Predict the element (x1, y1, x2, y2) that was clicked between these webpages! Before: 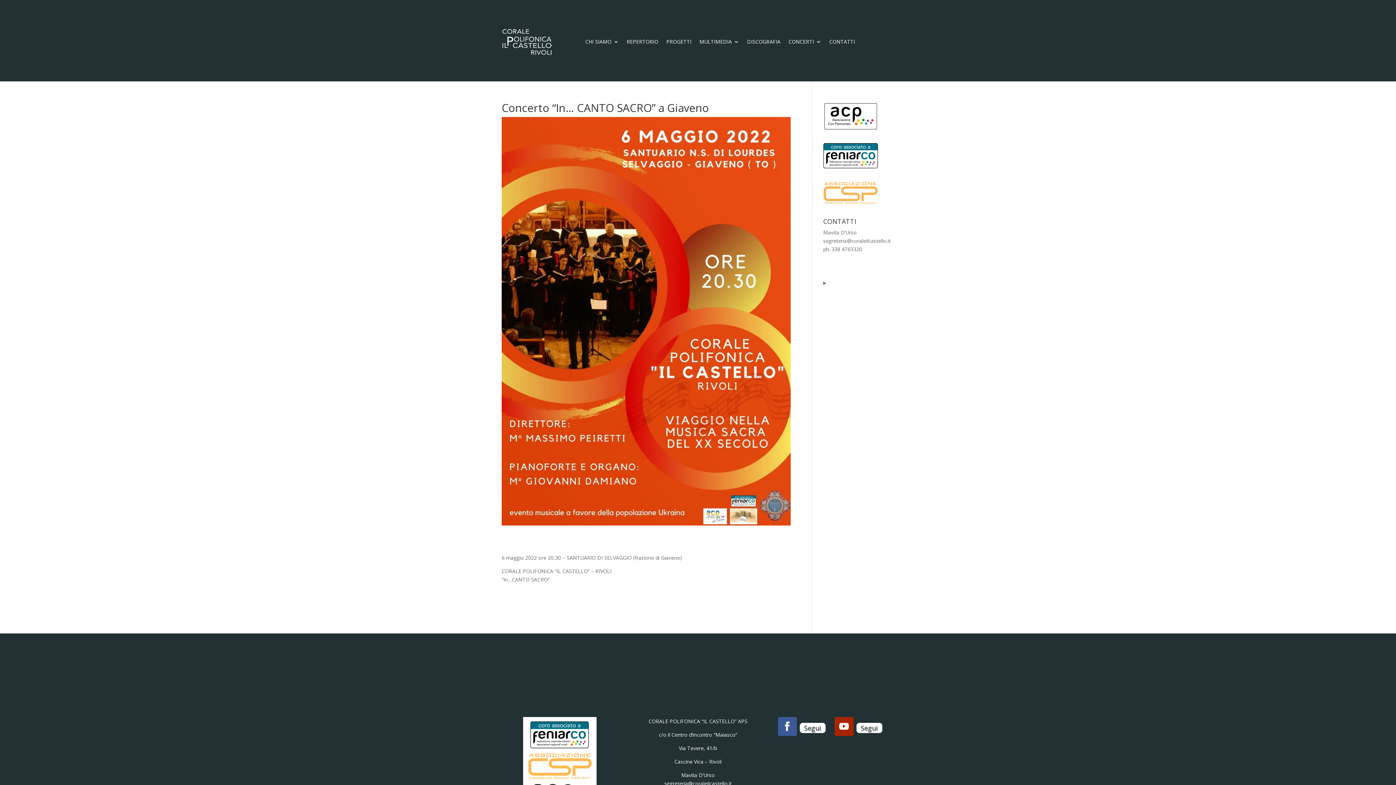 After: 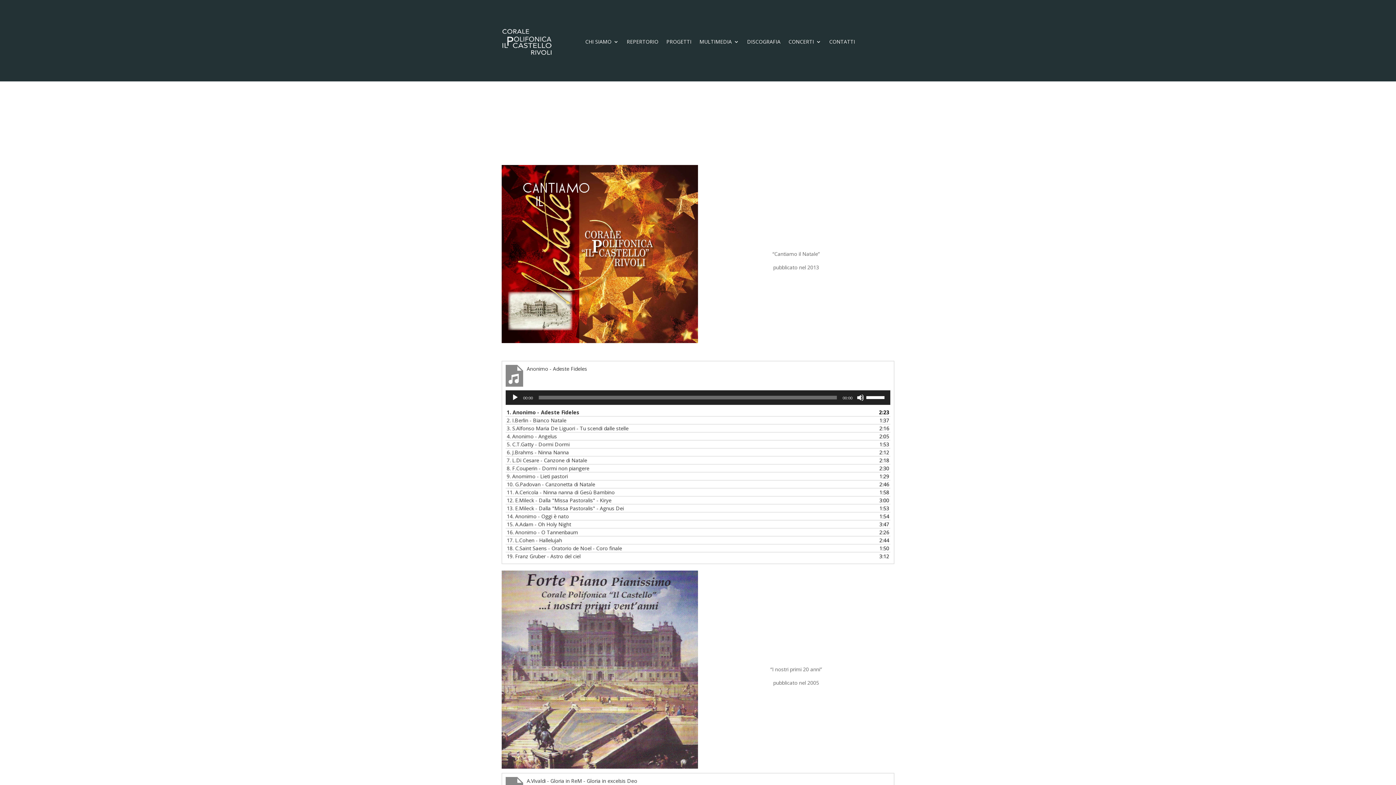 Action: bbox: (747, 27, 780, 55) label: DISCOGRAFIA